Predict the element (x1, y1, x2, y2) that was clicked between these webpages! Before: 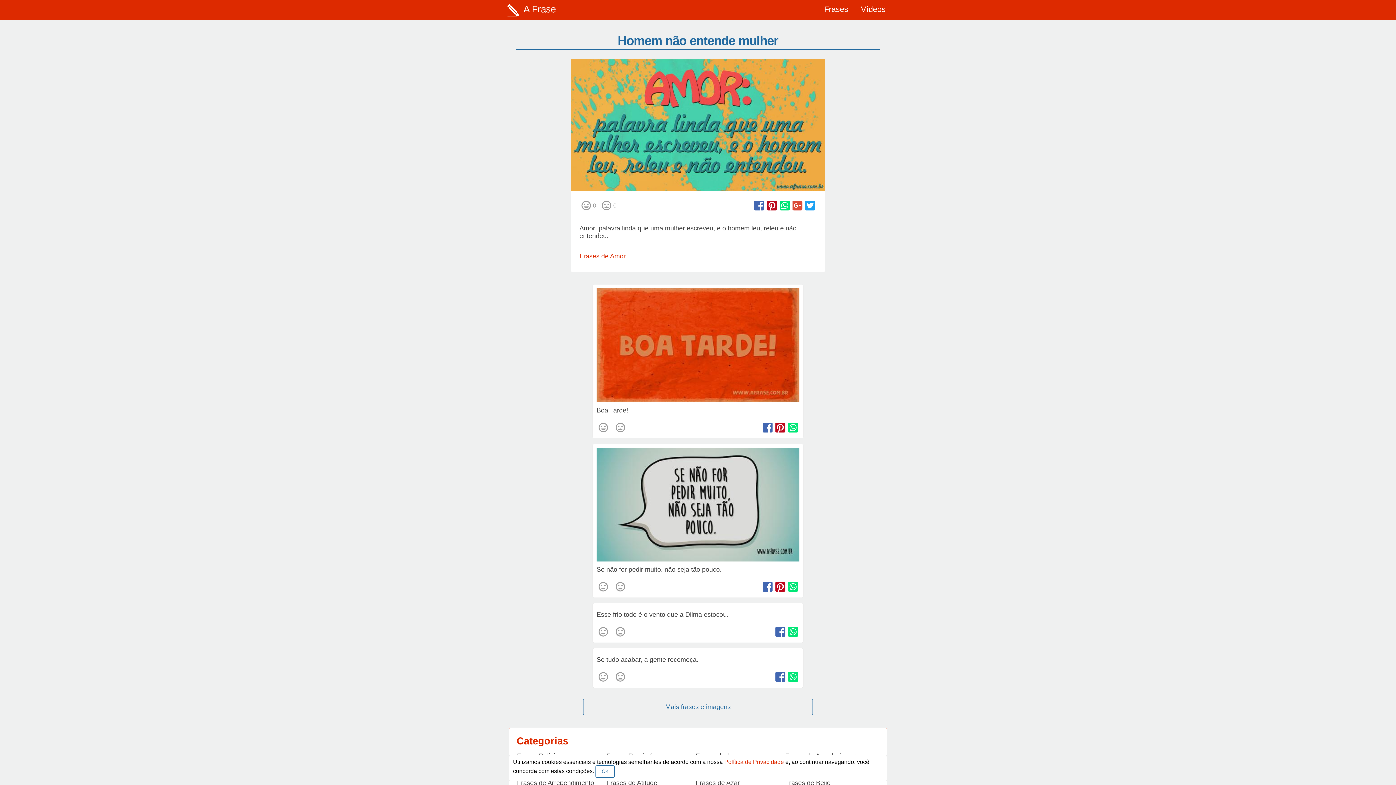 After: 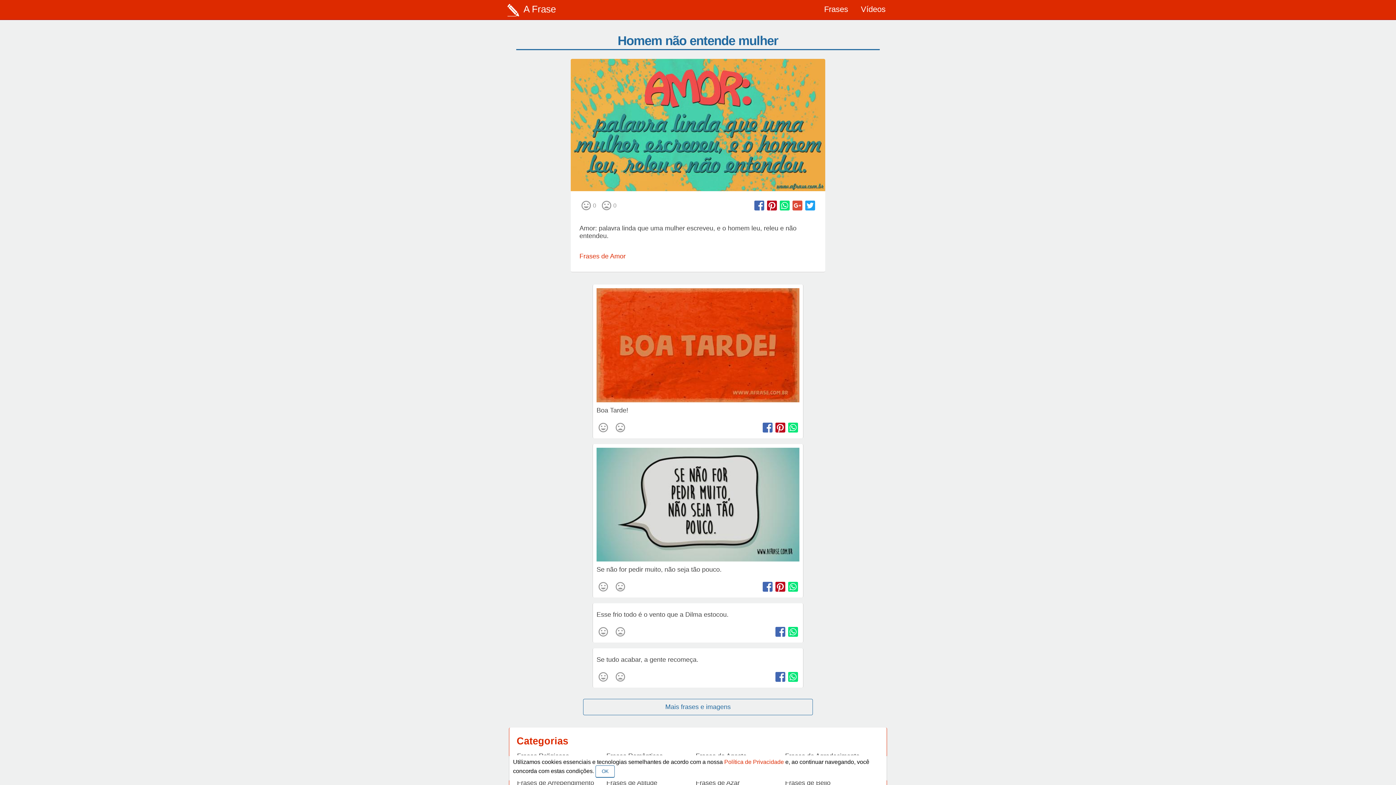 Action: bbox: (774, 671, 786, 683)